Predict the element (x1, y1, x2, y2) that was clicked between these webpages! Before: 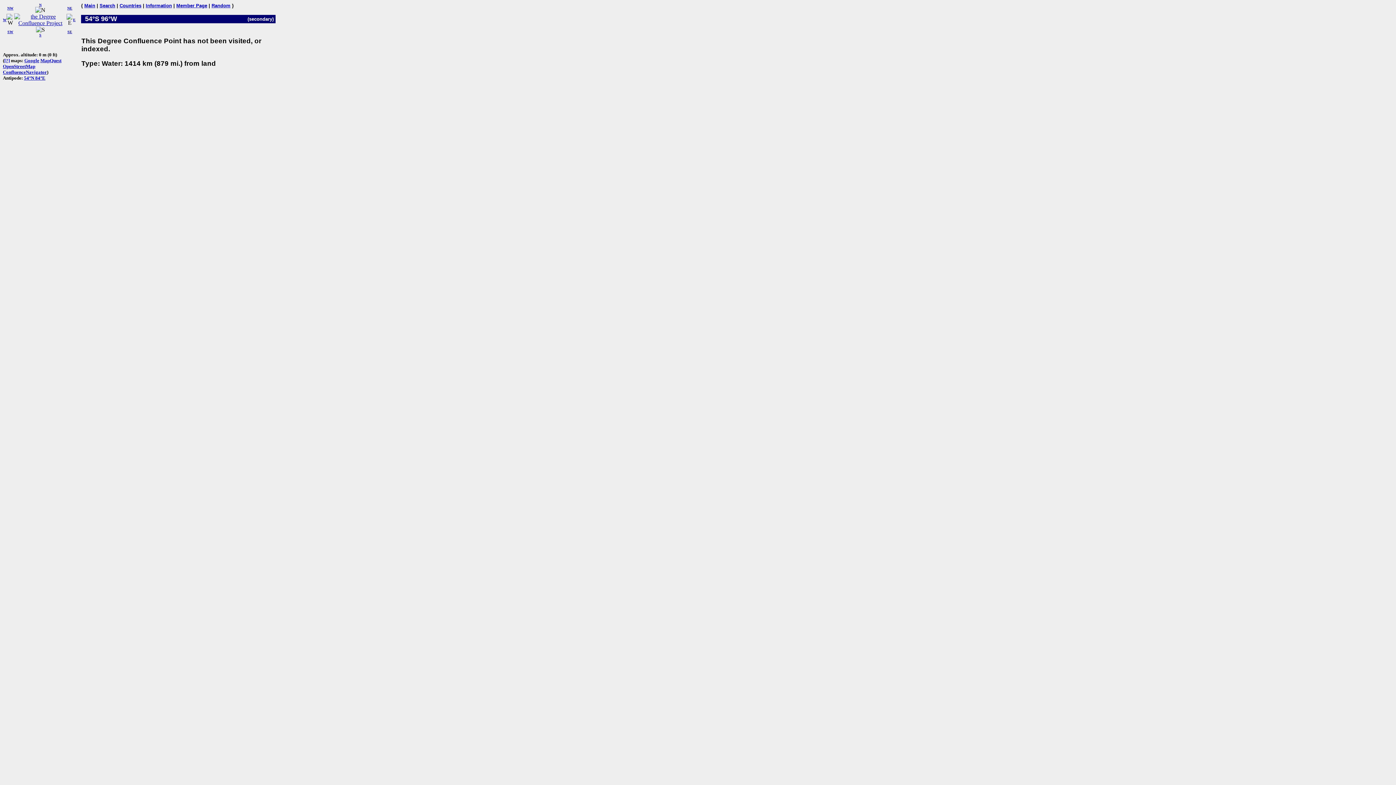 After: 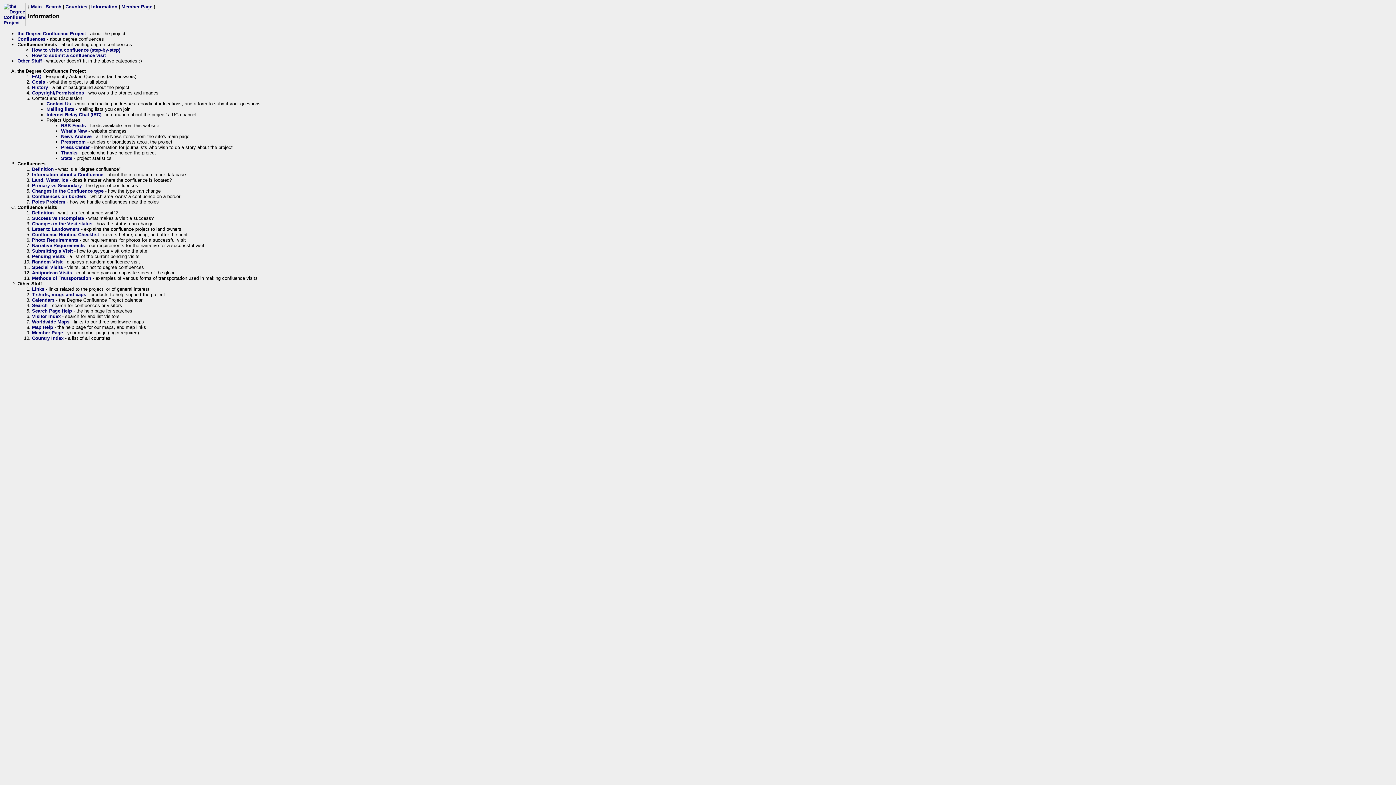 Action: bbox: (145, 2, 172, 8) label: Information